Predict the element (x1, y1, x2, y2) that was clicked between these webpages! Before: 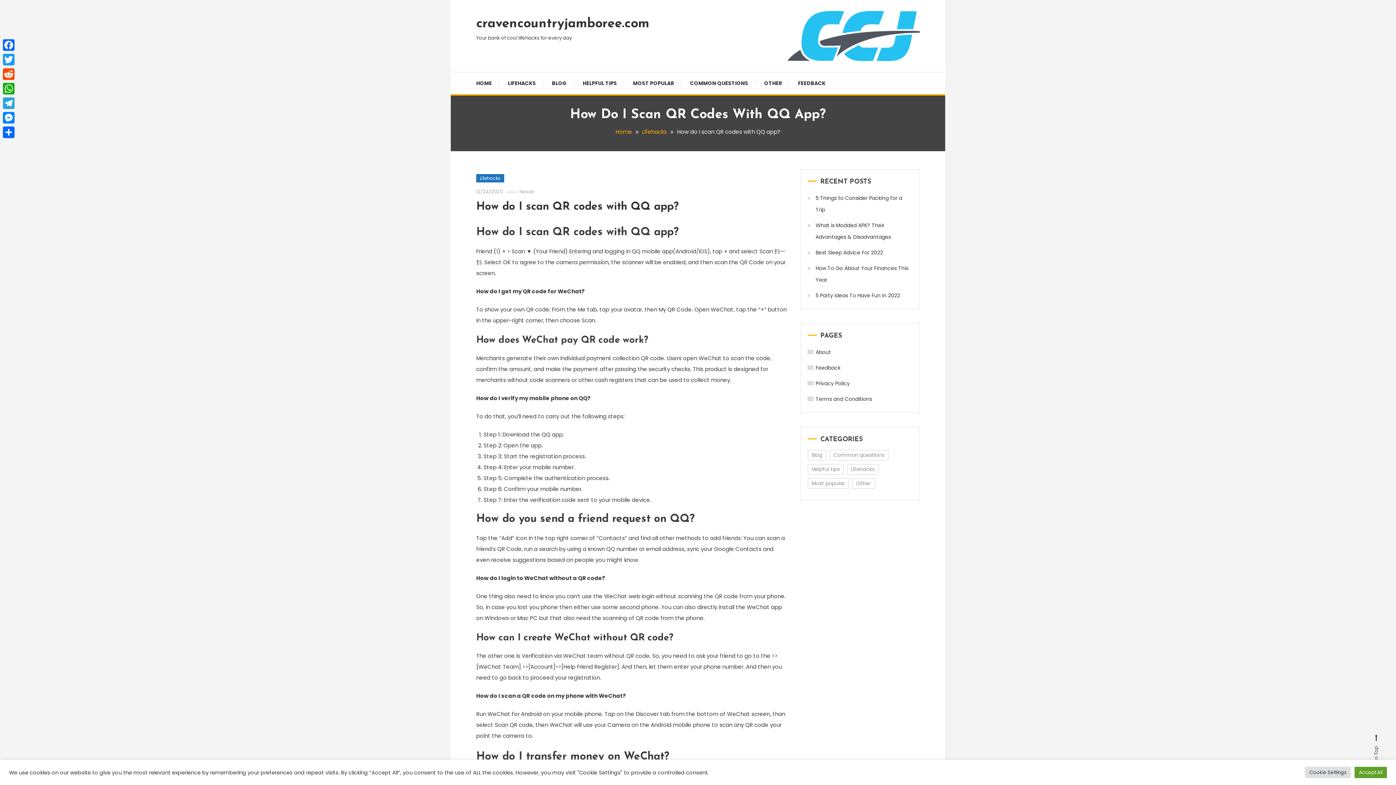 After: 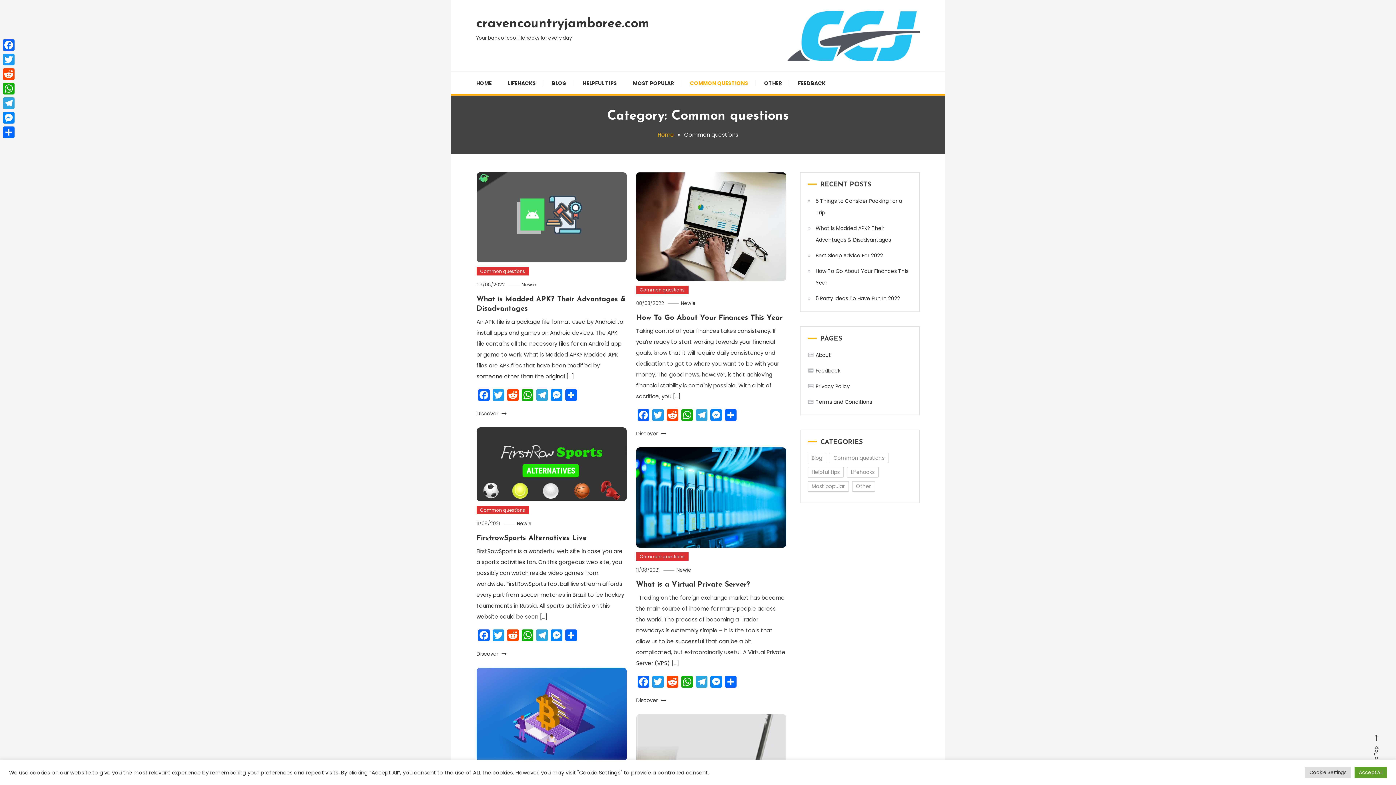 Action: bbox: (829, 450, 888, 460) label: Common questions (67,750 items)